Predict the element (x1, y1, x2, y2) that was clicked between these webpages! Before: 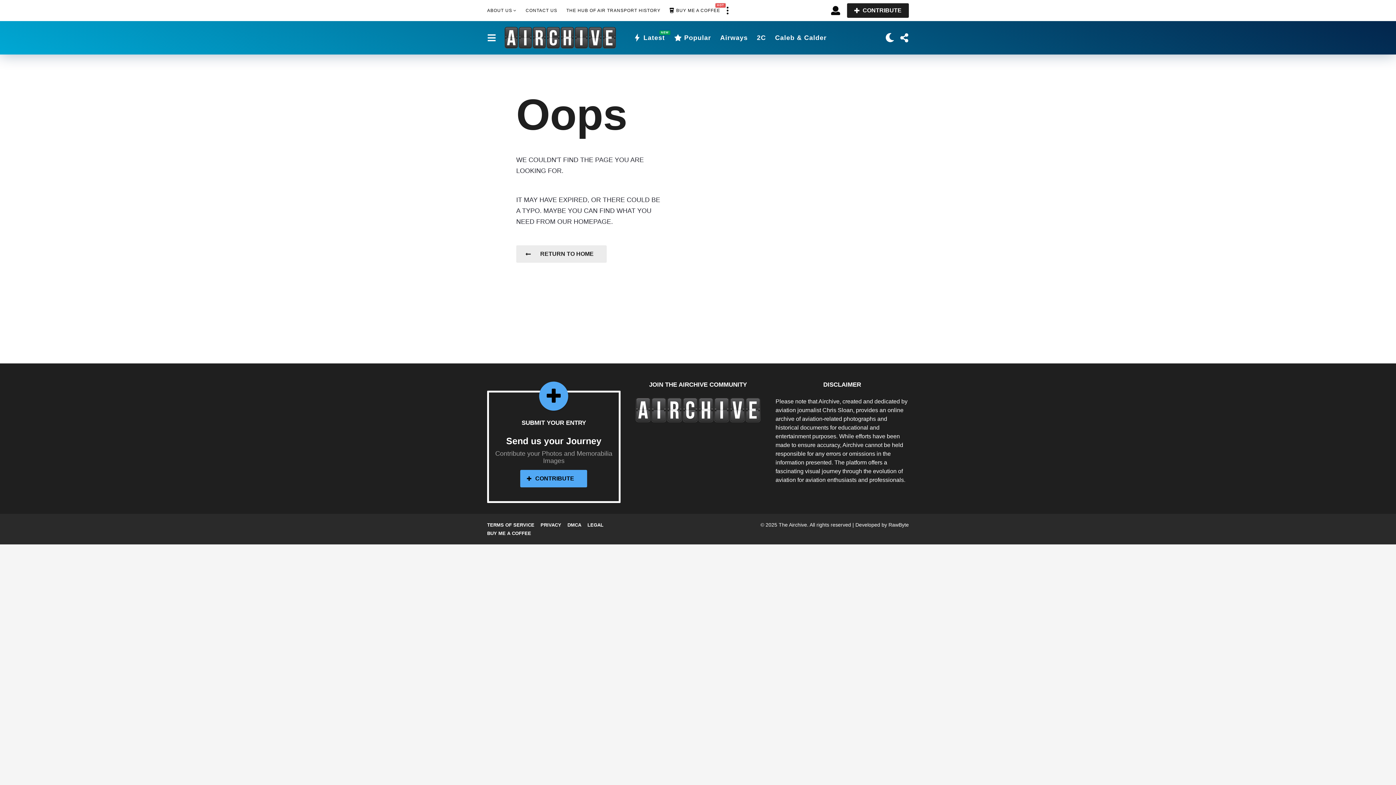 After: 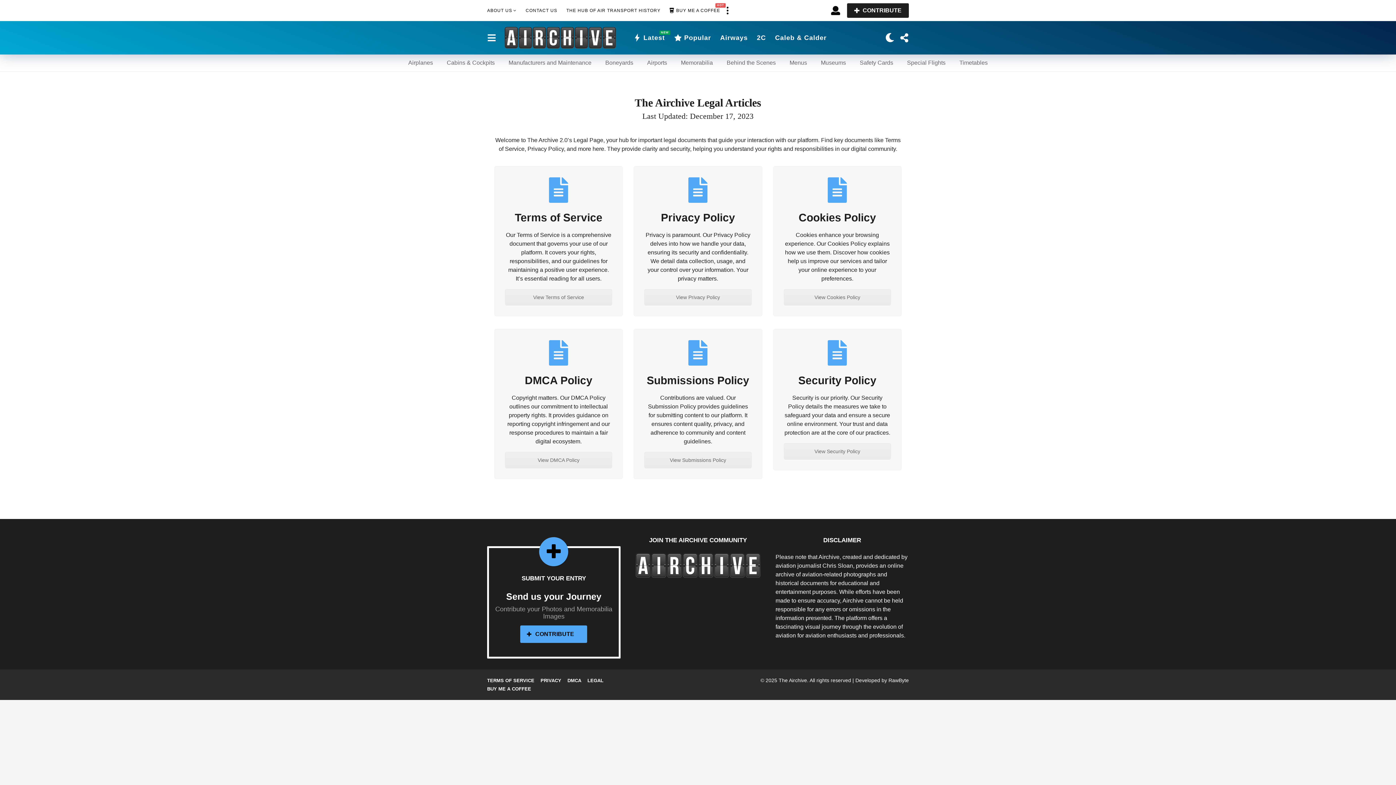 Action: label: LEGAL bbox: (587, 522, 603, 528)